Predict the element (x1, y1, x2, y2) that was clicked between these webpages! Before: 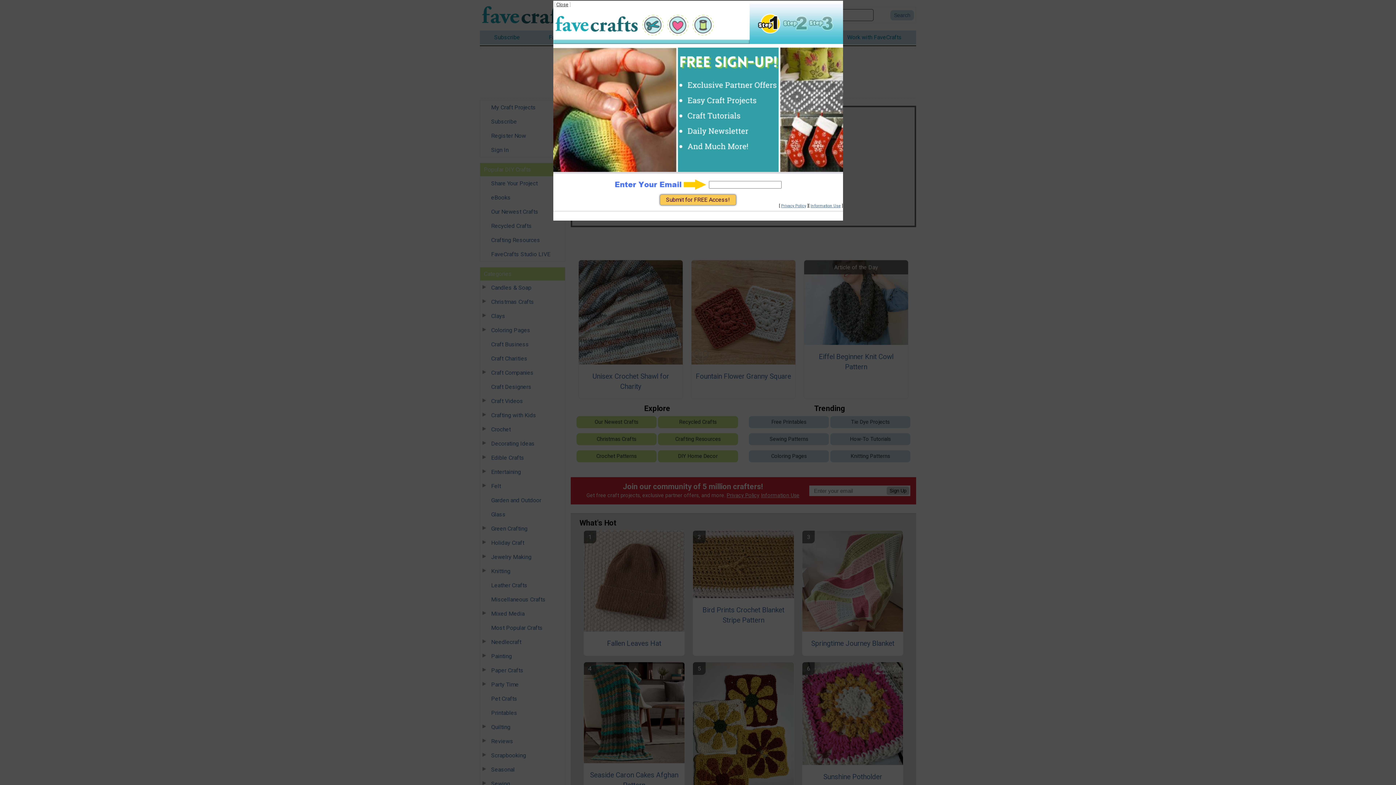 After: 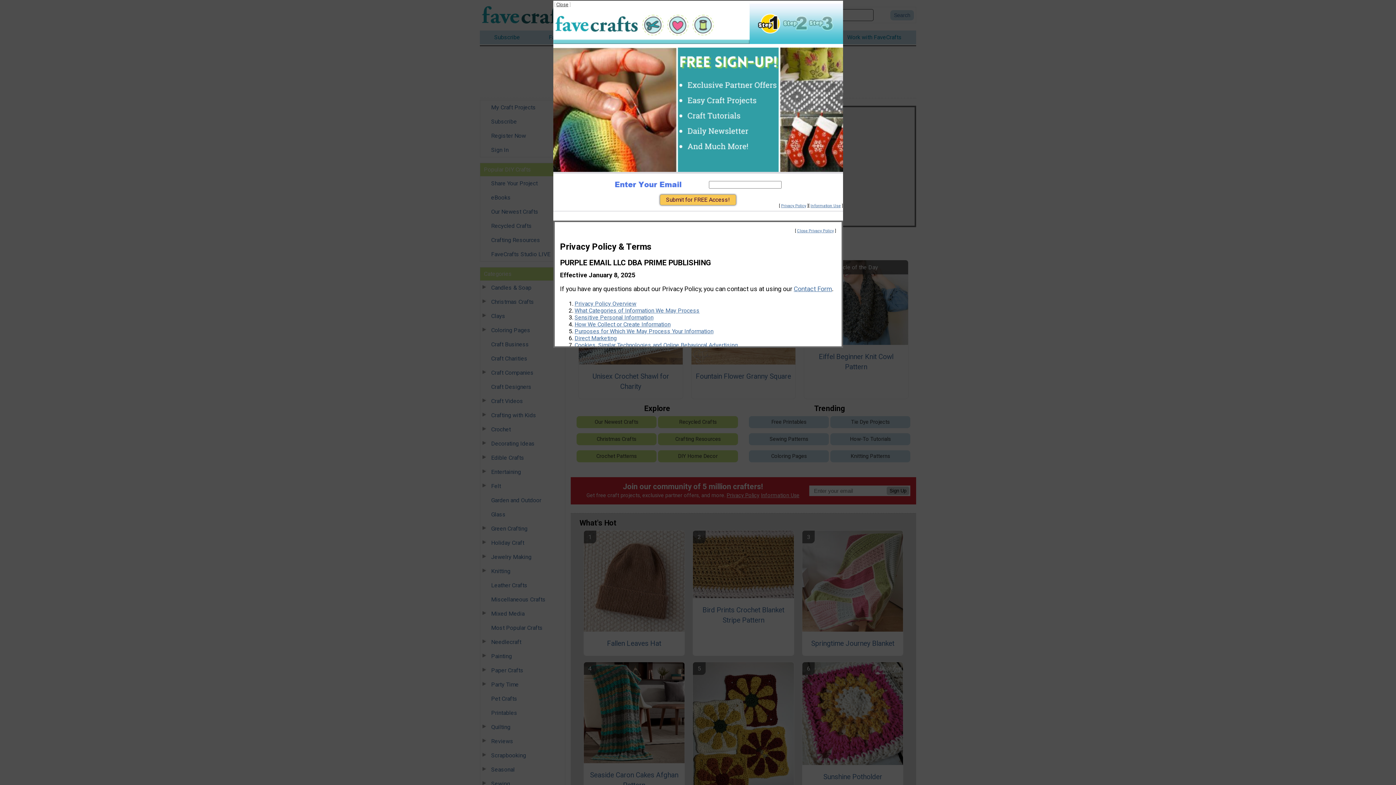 Action: label: Privacy Policy bbox: (781, 203, 806, 208)